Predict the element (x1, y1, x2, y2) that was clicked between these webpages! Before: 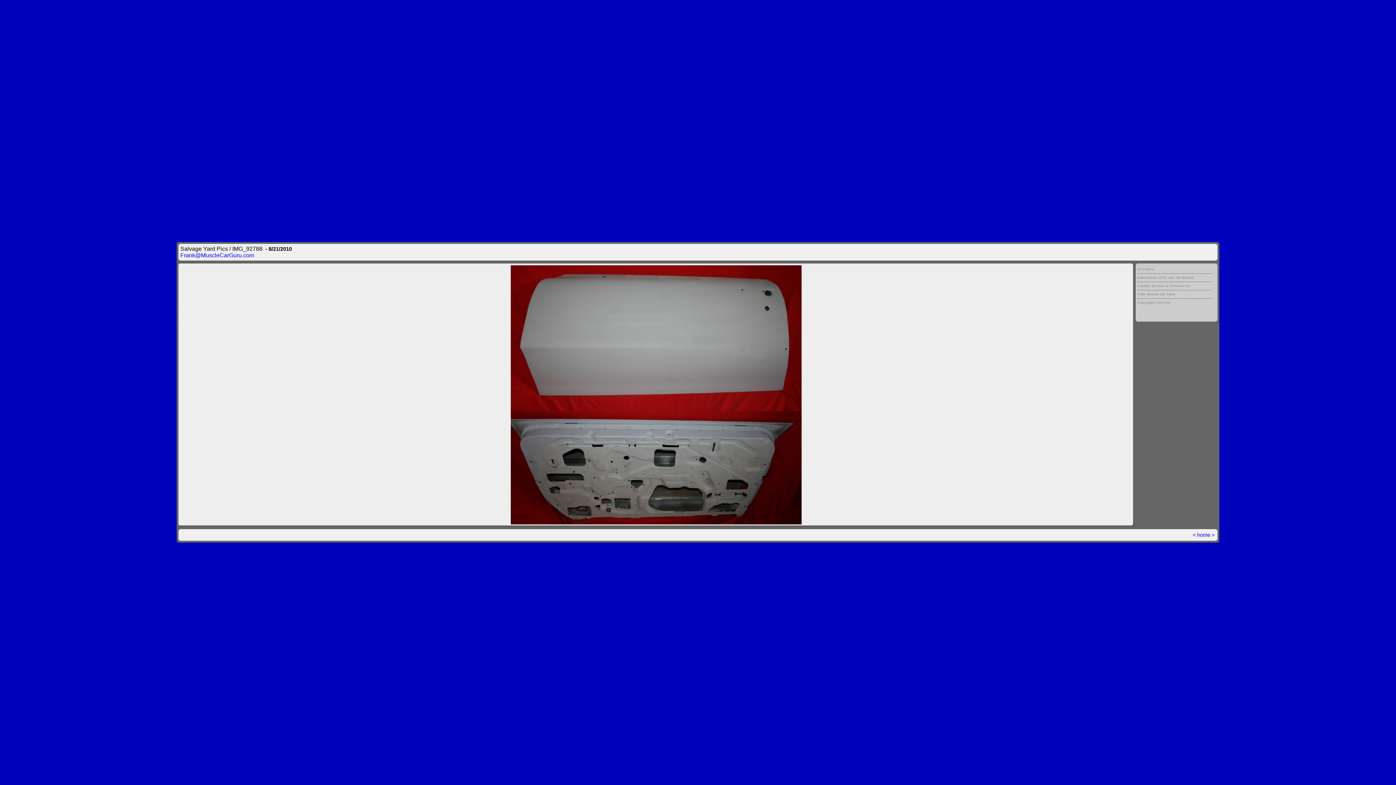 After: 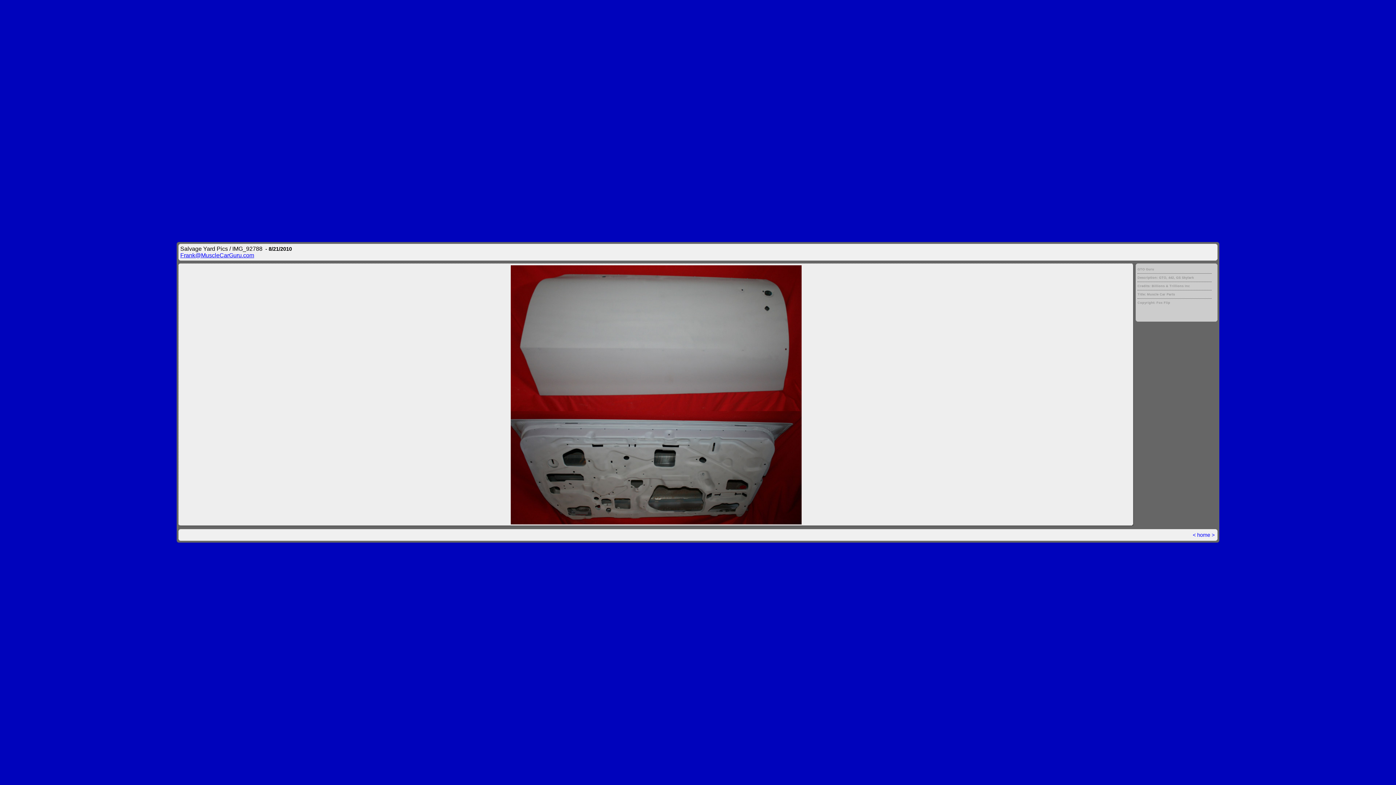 Action: label: Frank@MuscleCarGuru.com bbox: (180, 252, 254, 258)